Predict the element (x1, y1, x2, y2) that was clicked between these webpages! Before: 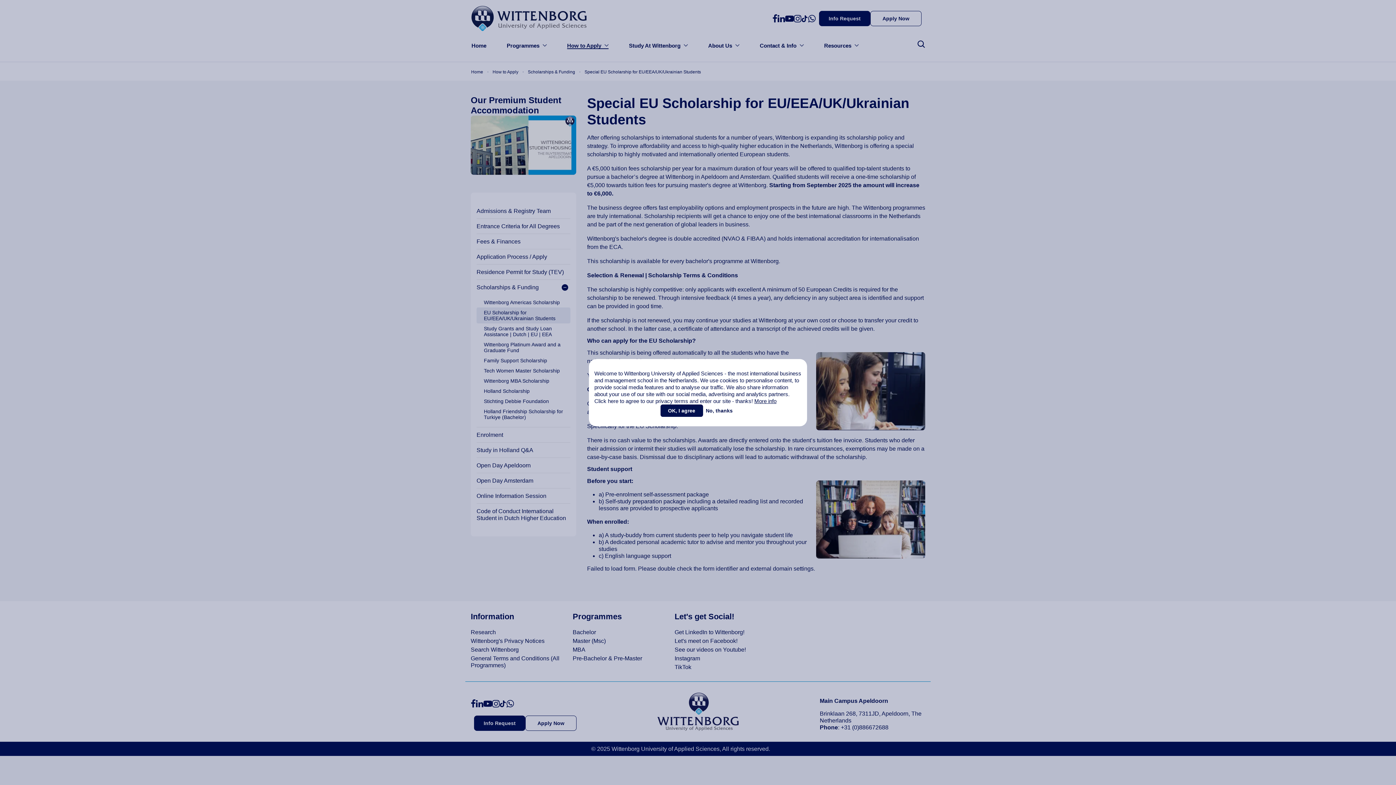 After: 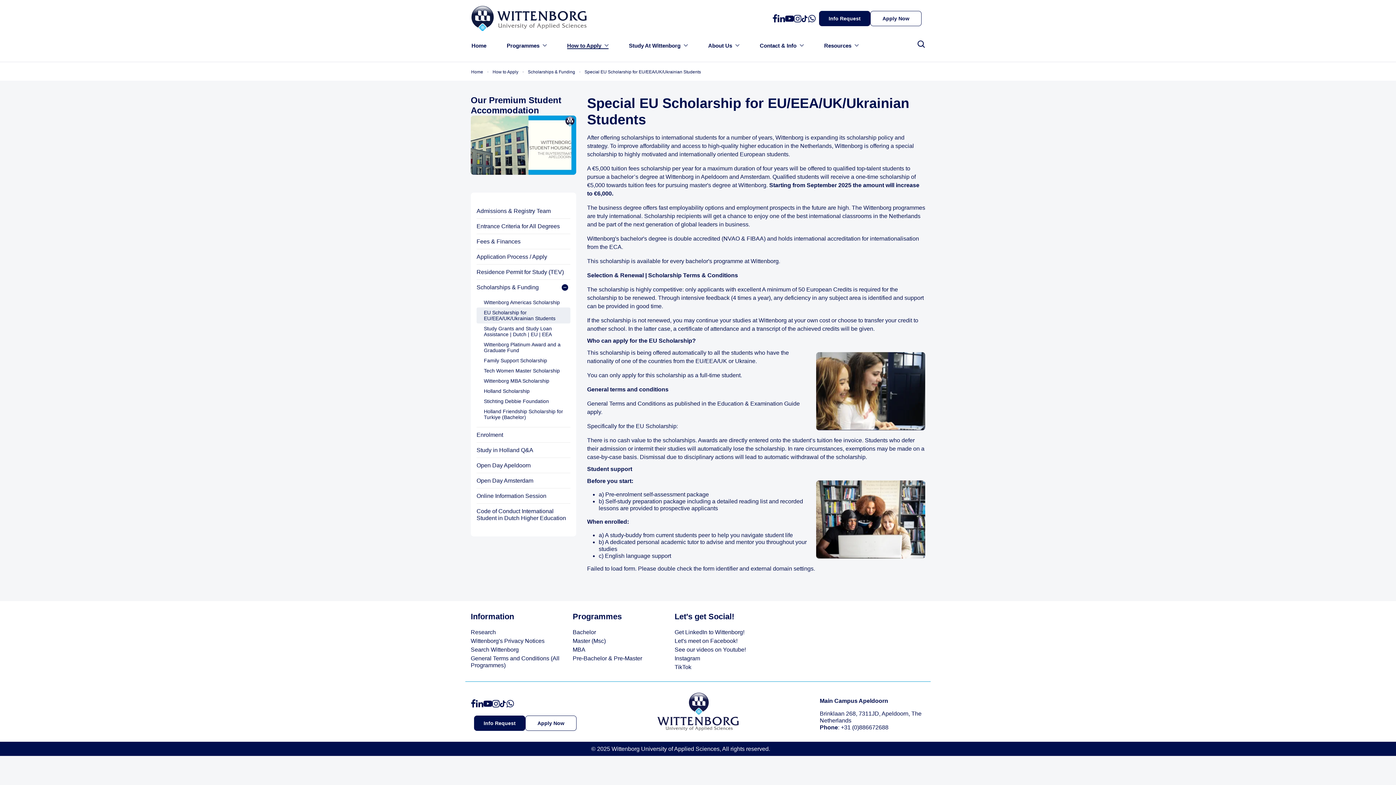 Action: label: OK, I agree bbox: (660, 404, 703, 416)